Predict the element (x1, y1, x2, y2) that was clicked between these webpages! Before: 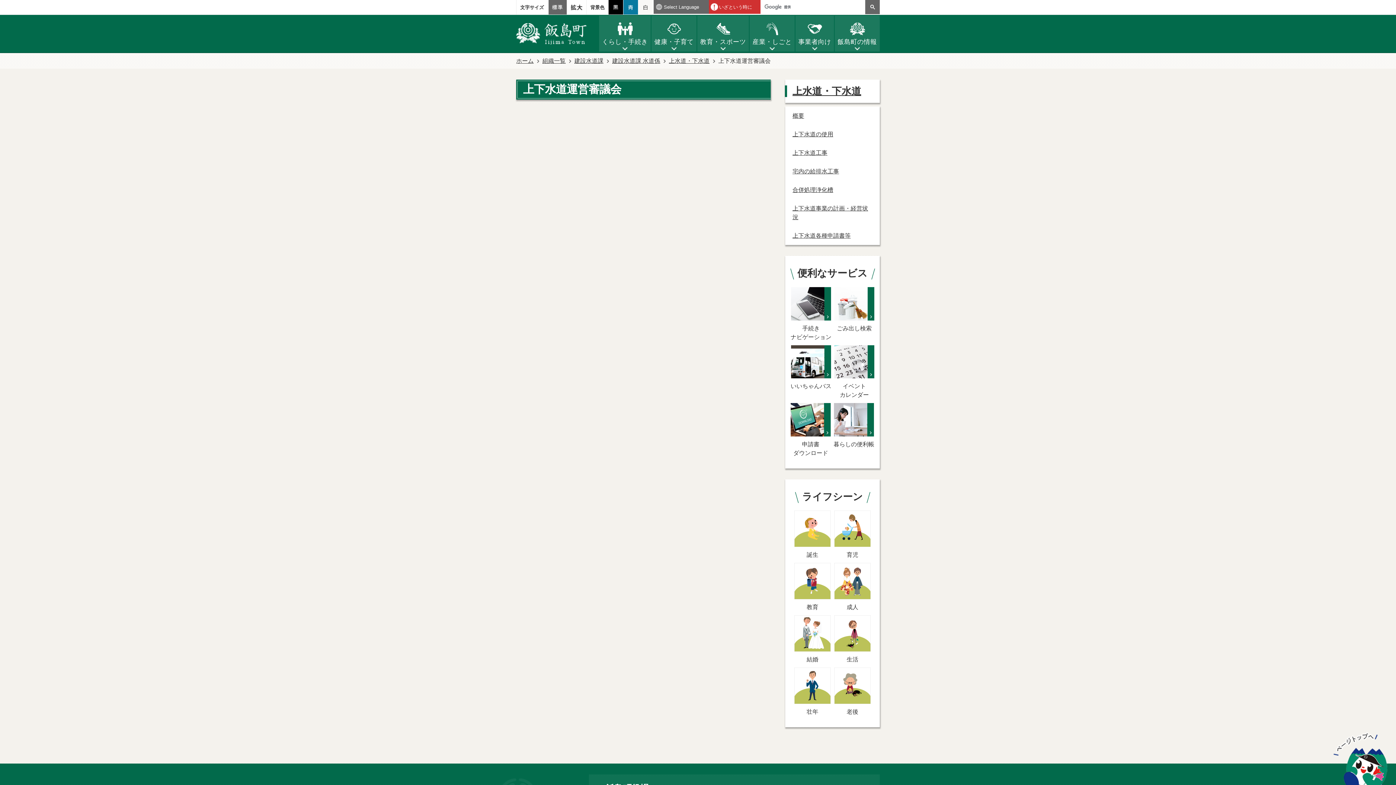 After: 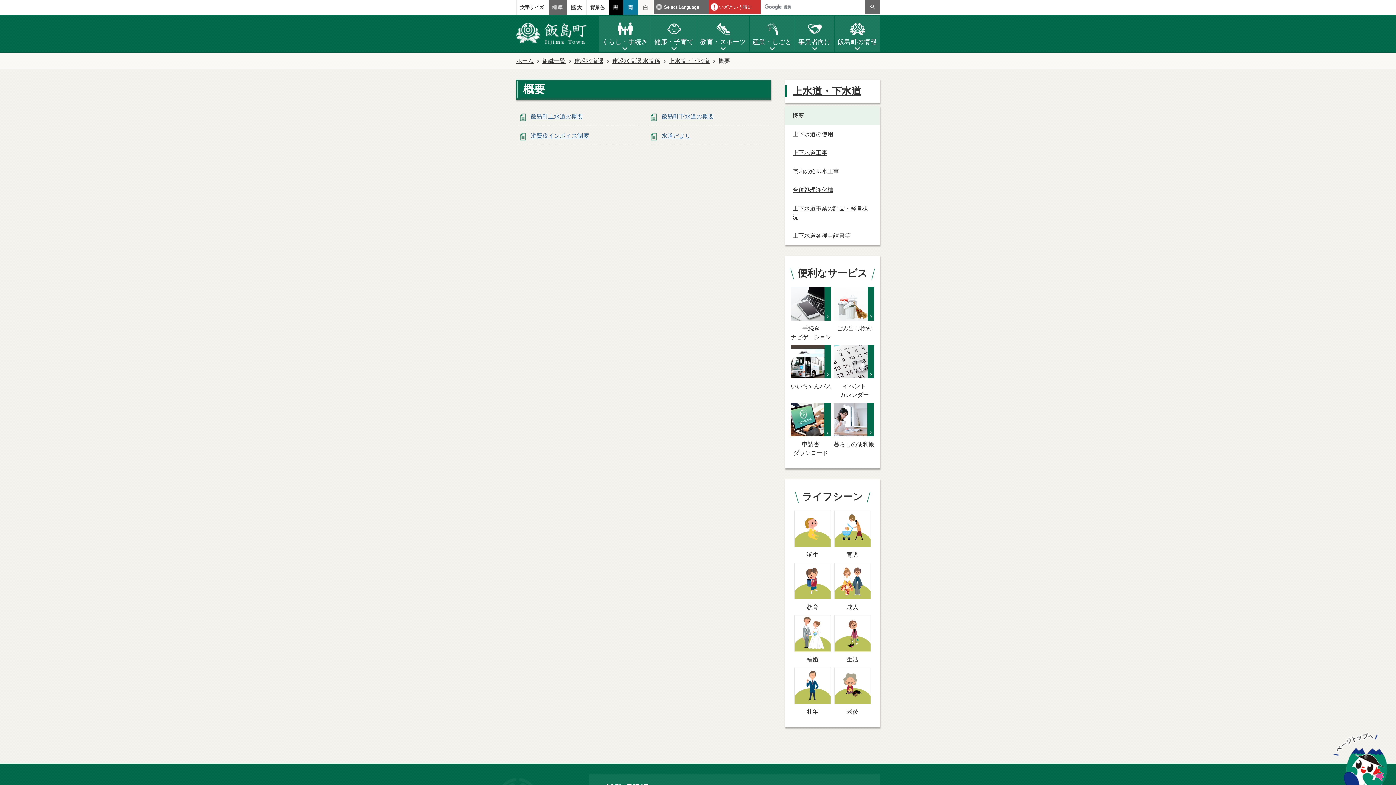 Action: label: 概要 bbox: (785, 106, 880, 125)